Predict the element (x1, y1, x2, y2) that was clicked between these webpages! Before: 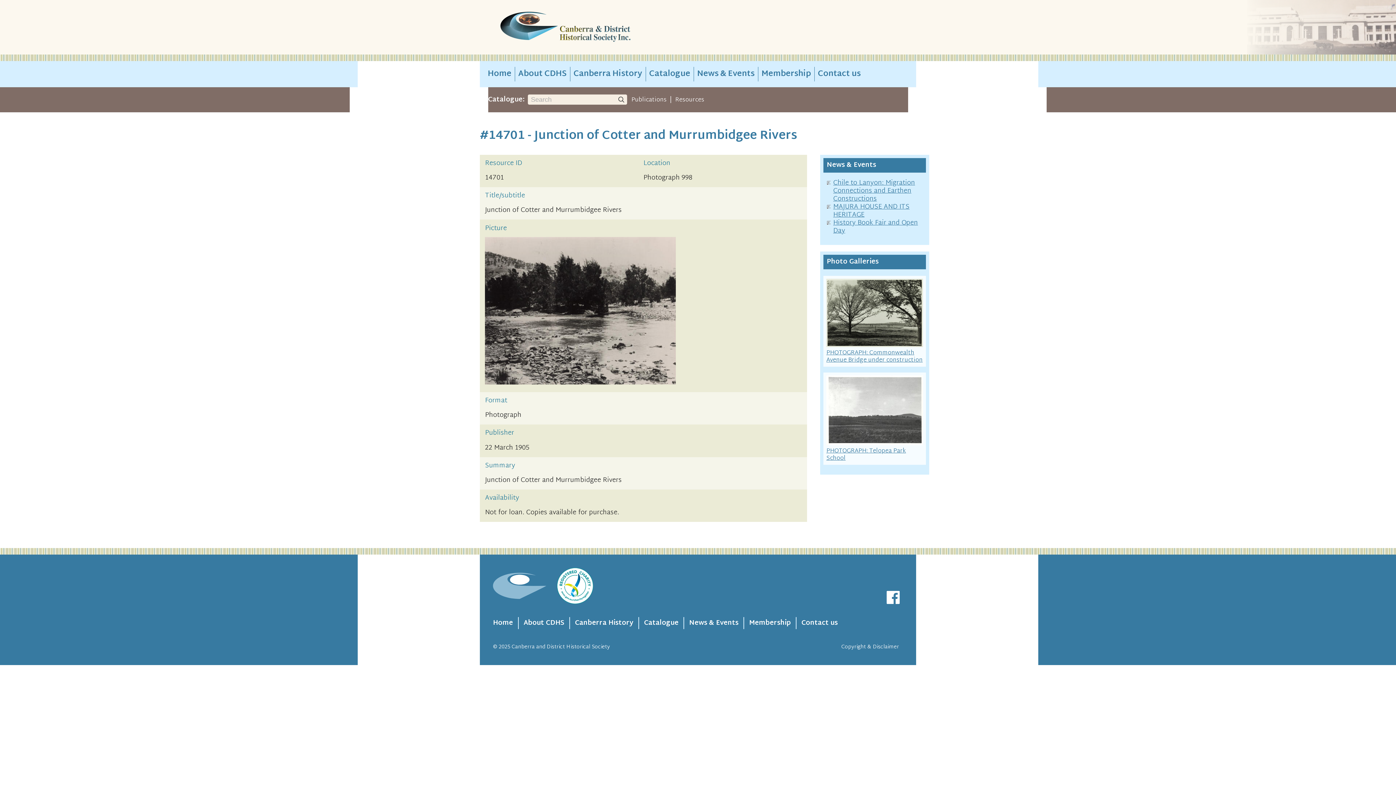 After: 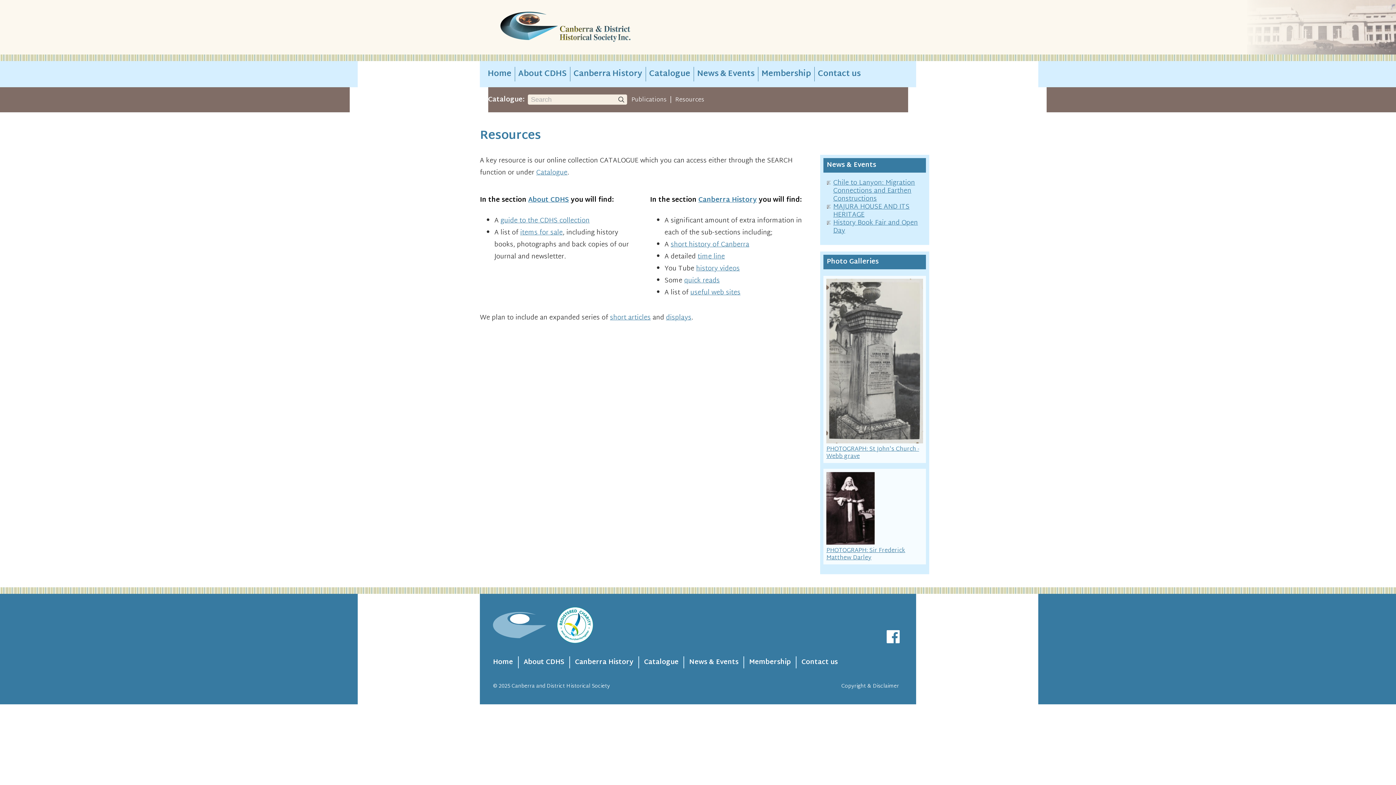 Action: label: Resources bbox: (674, 94, 705, 105)